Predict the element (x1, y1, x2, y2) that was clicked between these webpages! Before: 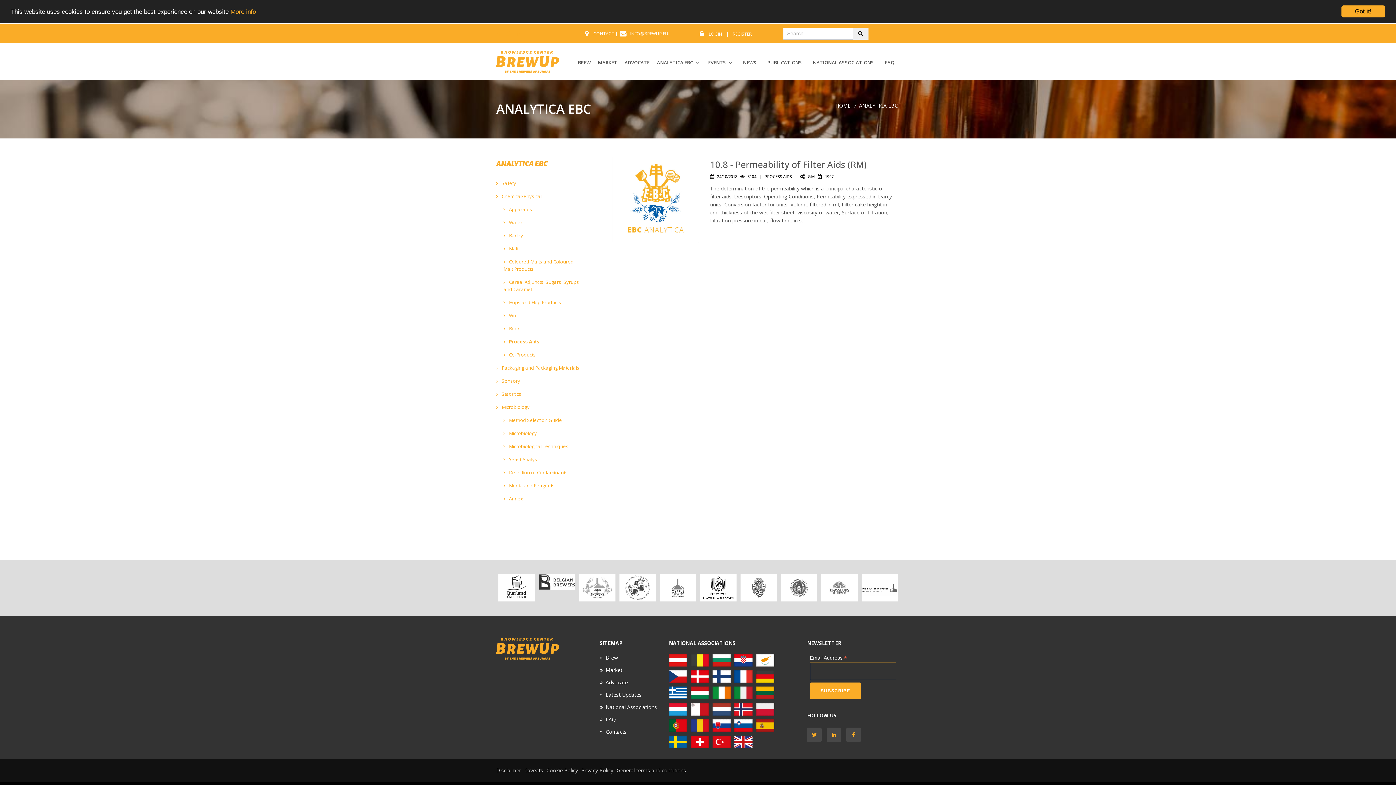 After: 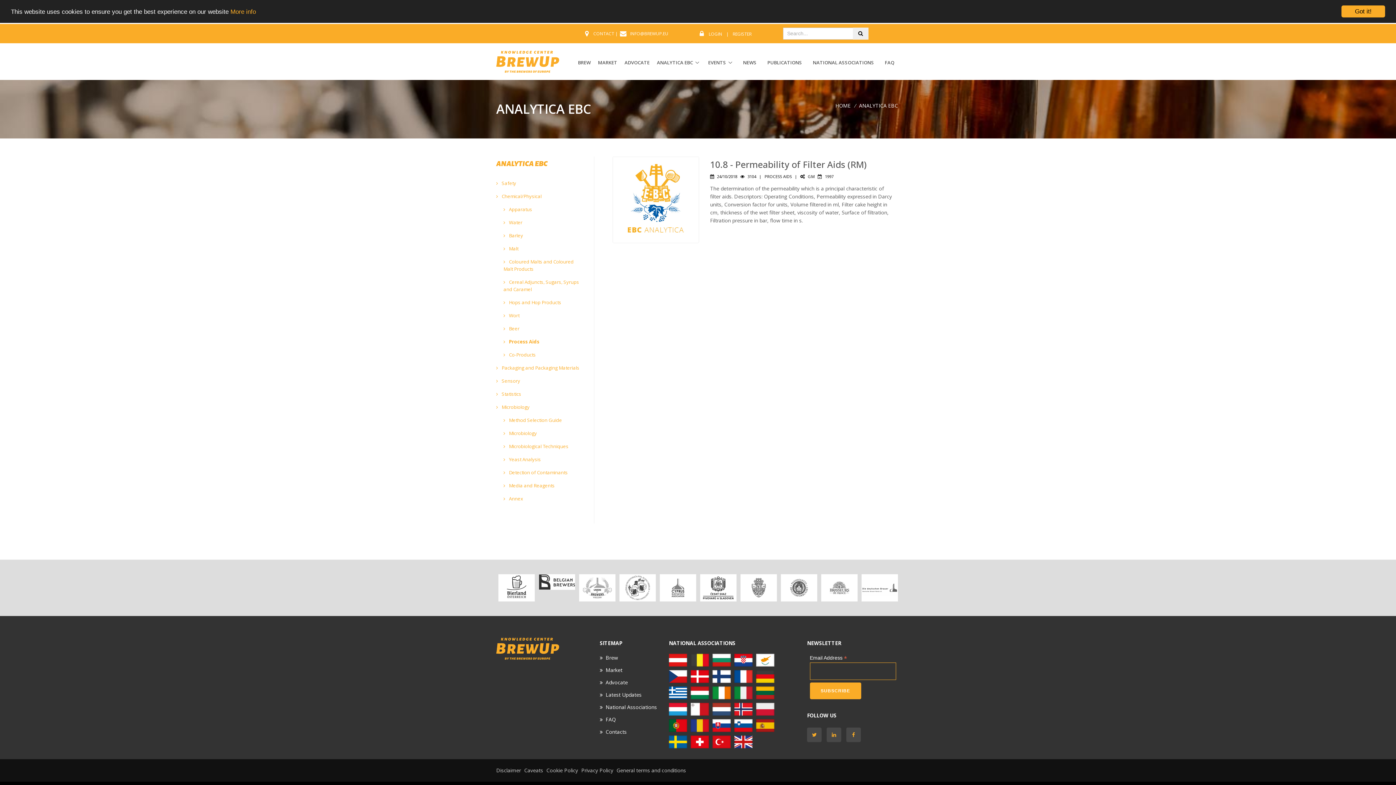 Action: bbox: (853, 27, 868, 39)